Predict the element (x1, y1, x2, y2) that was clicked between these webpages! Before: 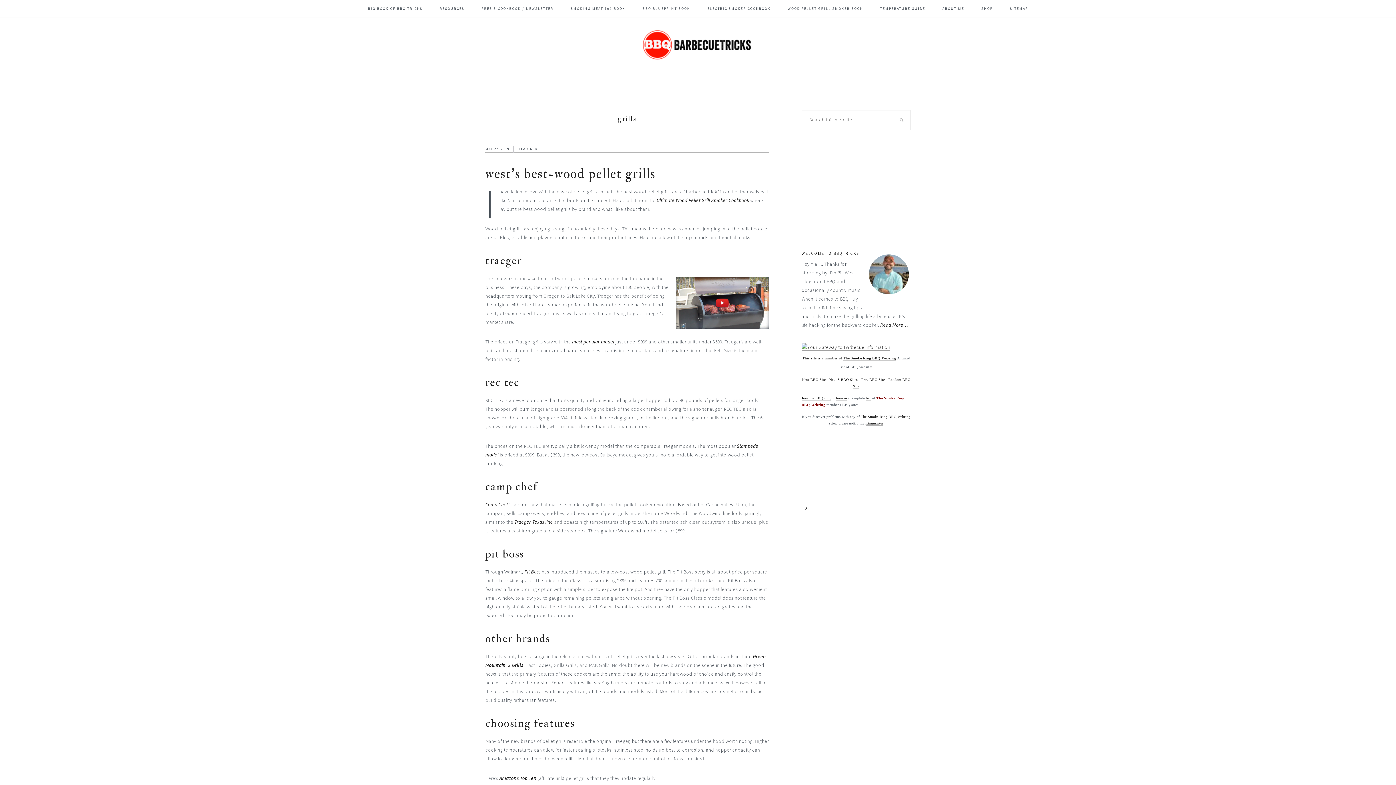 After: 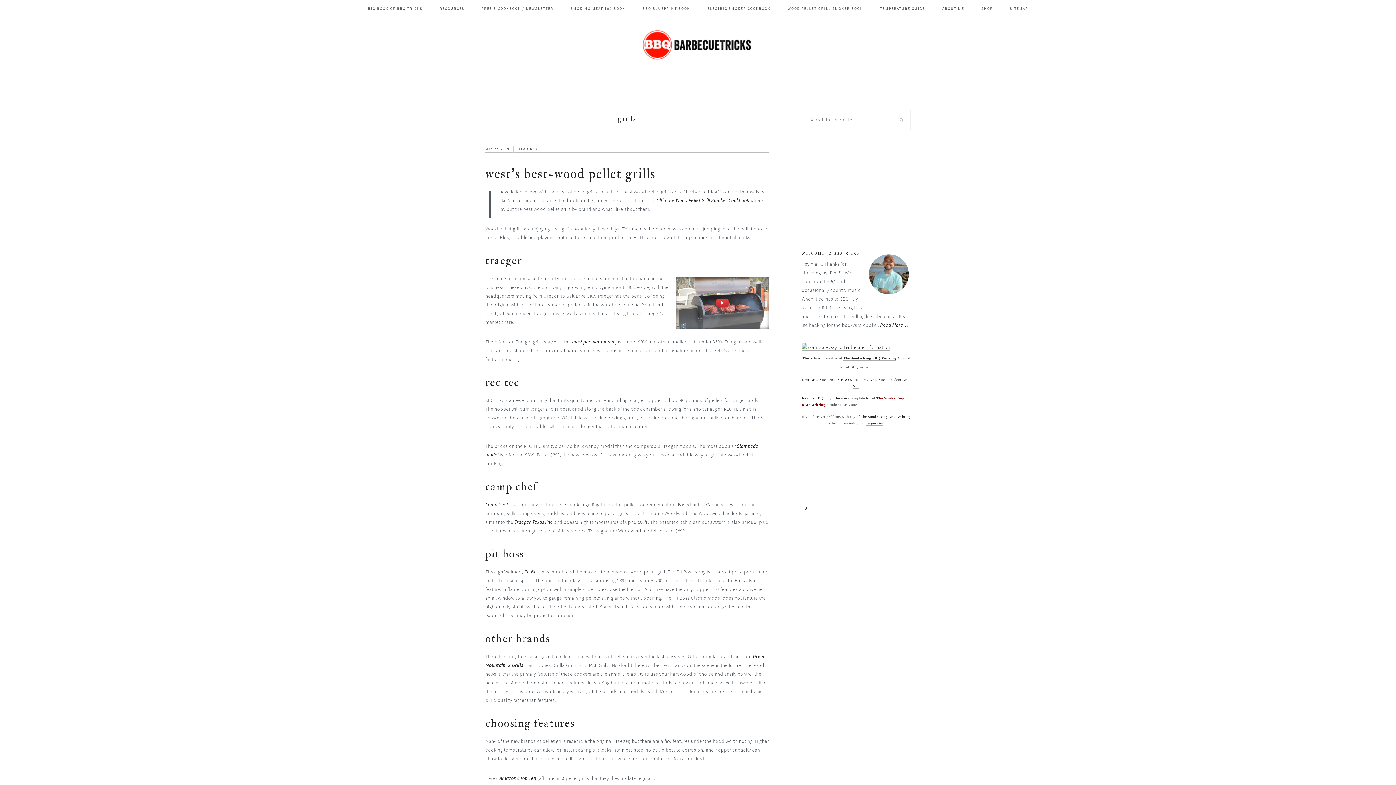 Action: bbox: (676, 277, 769, 329)